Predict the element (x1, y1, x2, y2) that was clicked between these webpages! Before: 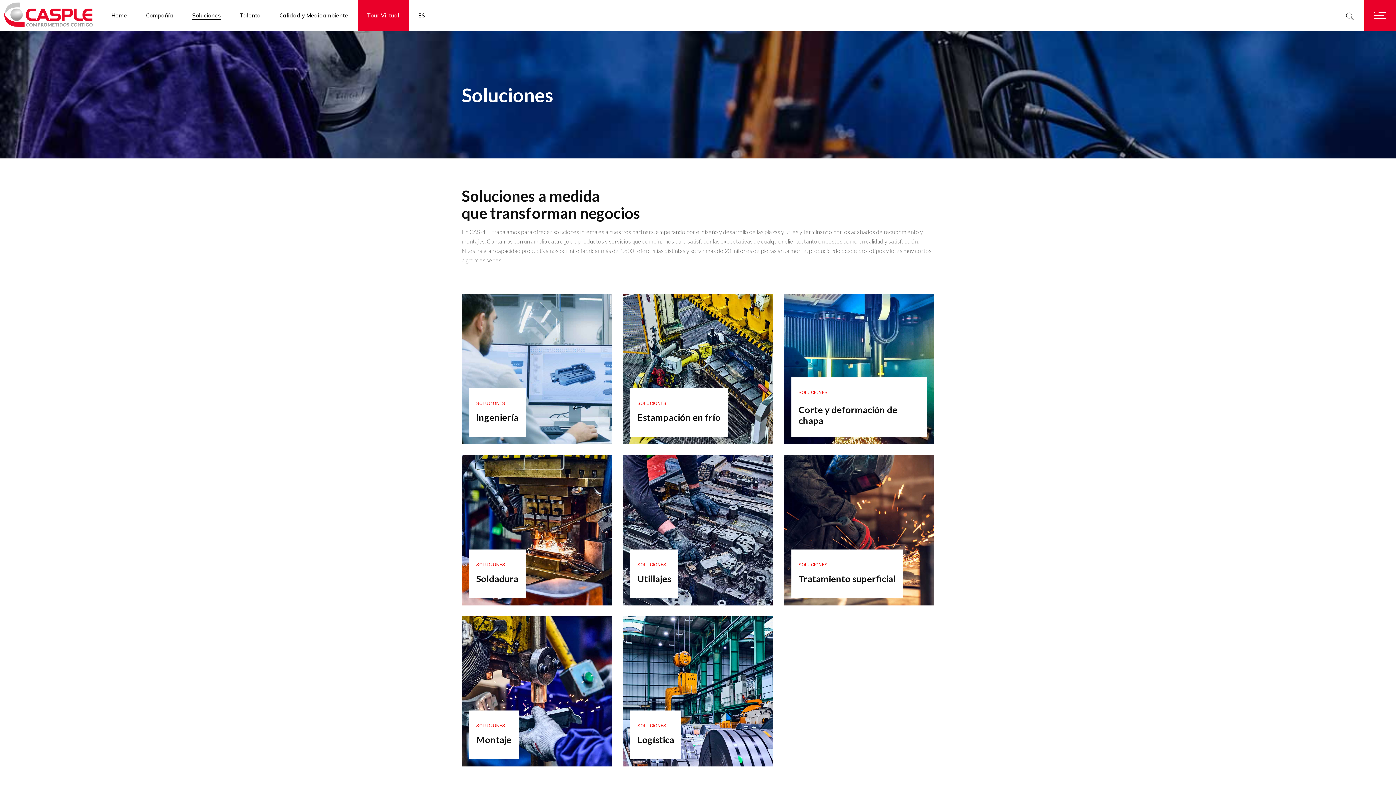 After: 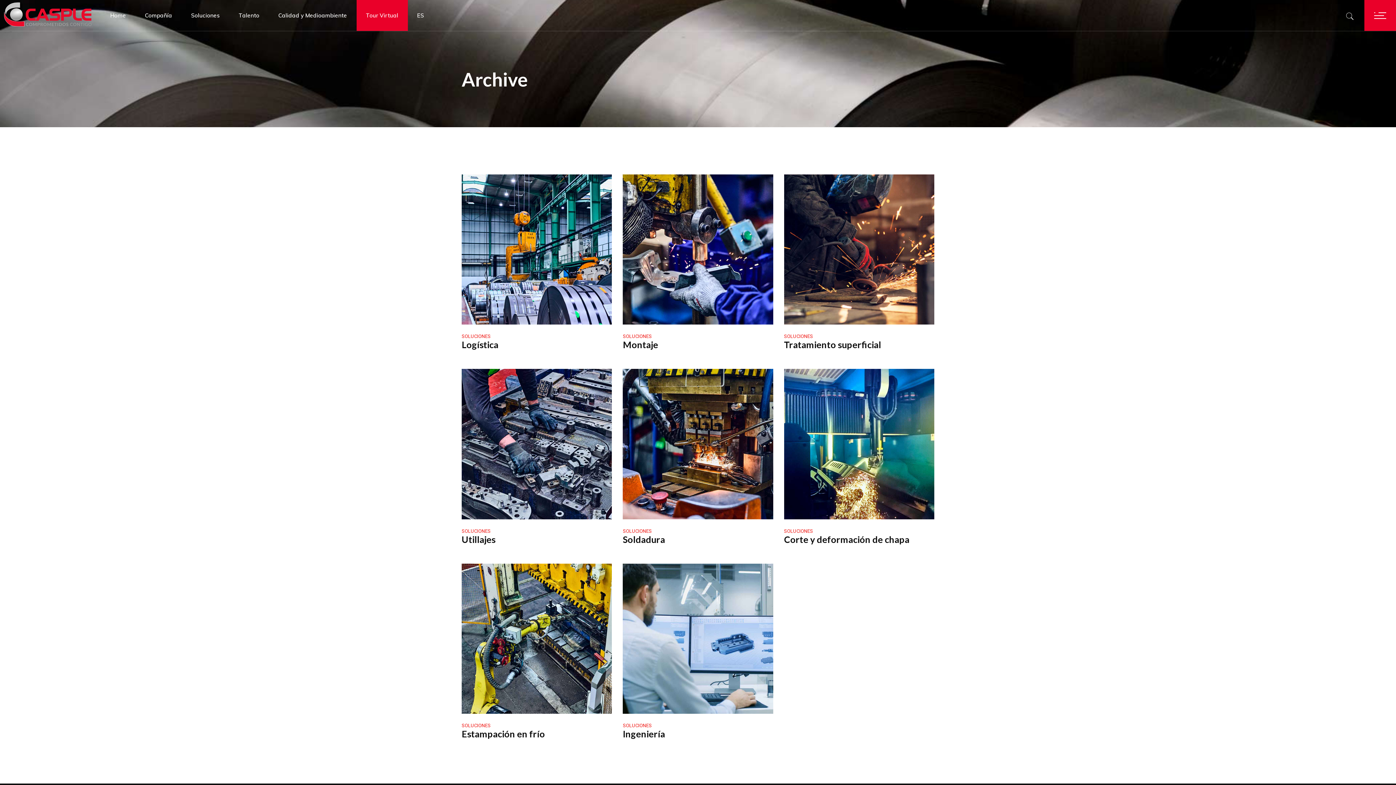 Action: label: SOLUCIONES bbox: (637, 723, 666, 728)